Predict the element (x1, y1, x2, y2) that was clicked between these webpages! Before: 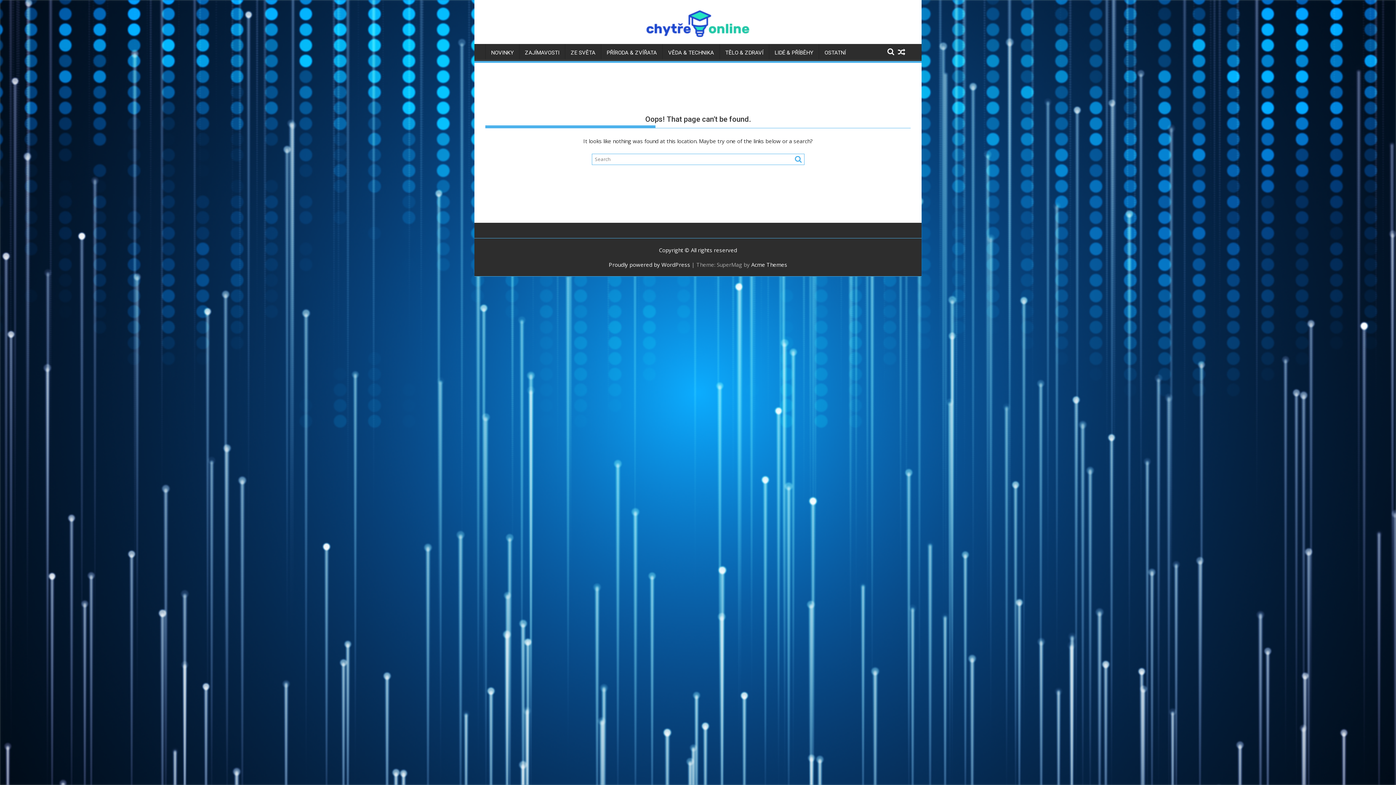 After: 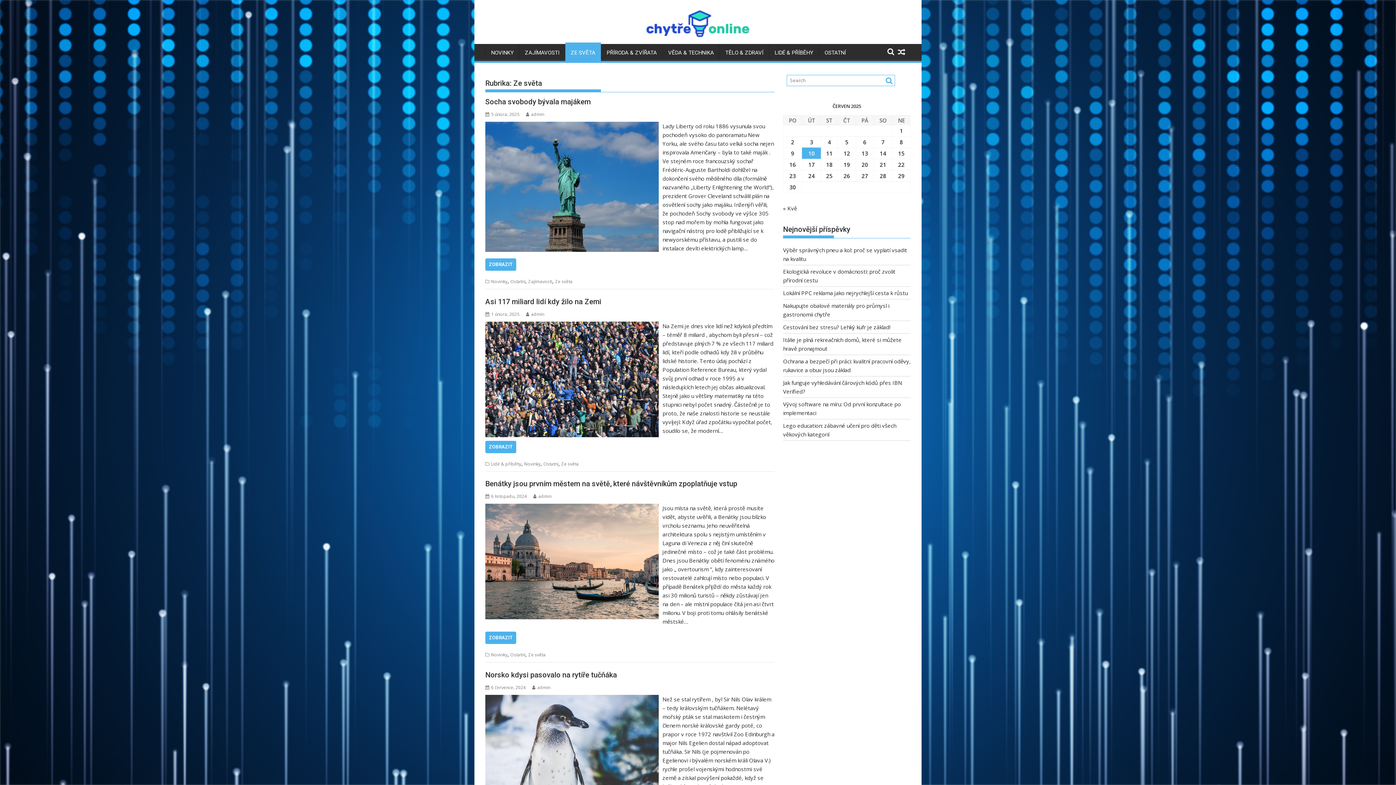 Action: bbox: (565, 44, 601, 61) label: ZE SVĚTA